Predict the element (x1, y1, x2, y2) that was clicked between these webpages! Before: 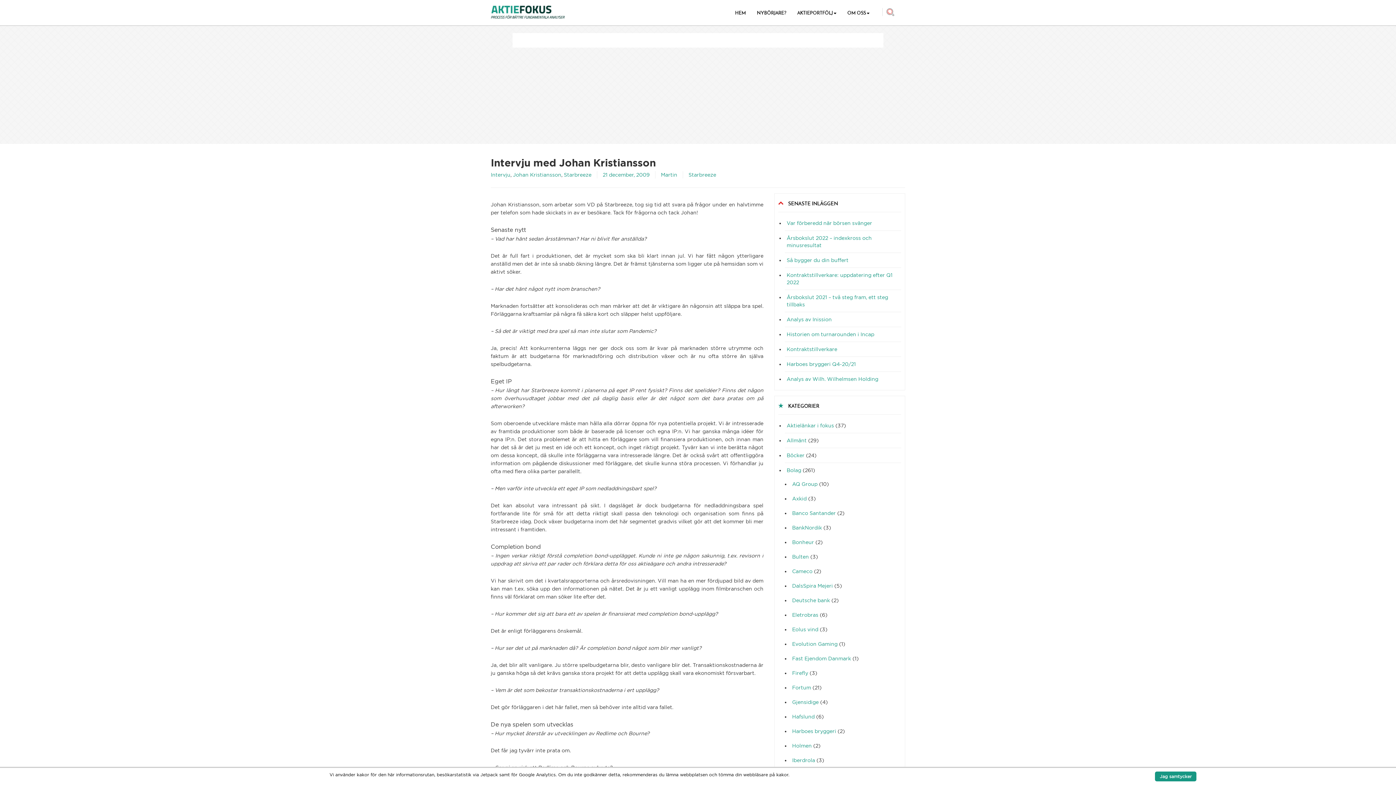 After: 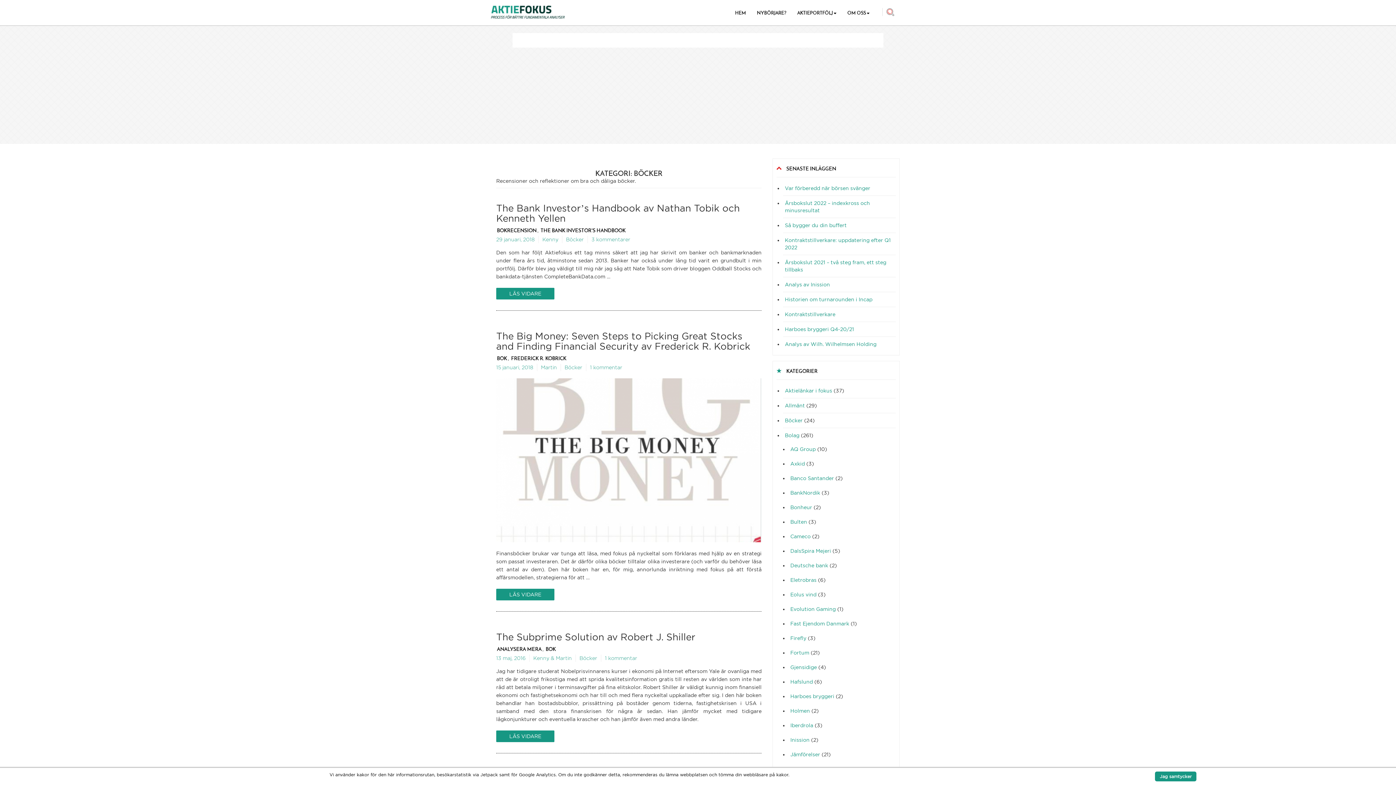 Action: label: Böcker bbox: (786, 452, 804, 458)